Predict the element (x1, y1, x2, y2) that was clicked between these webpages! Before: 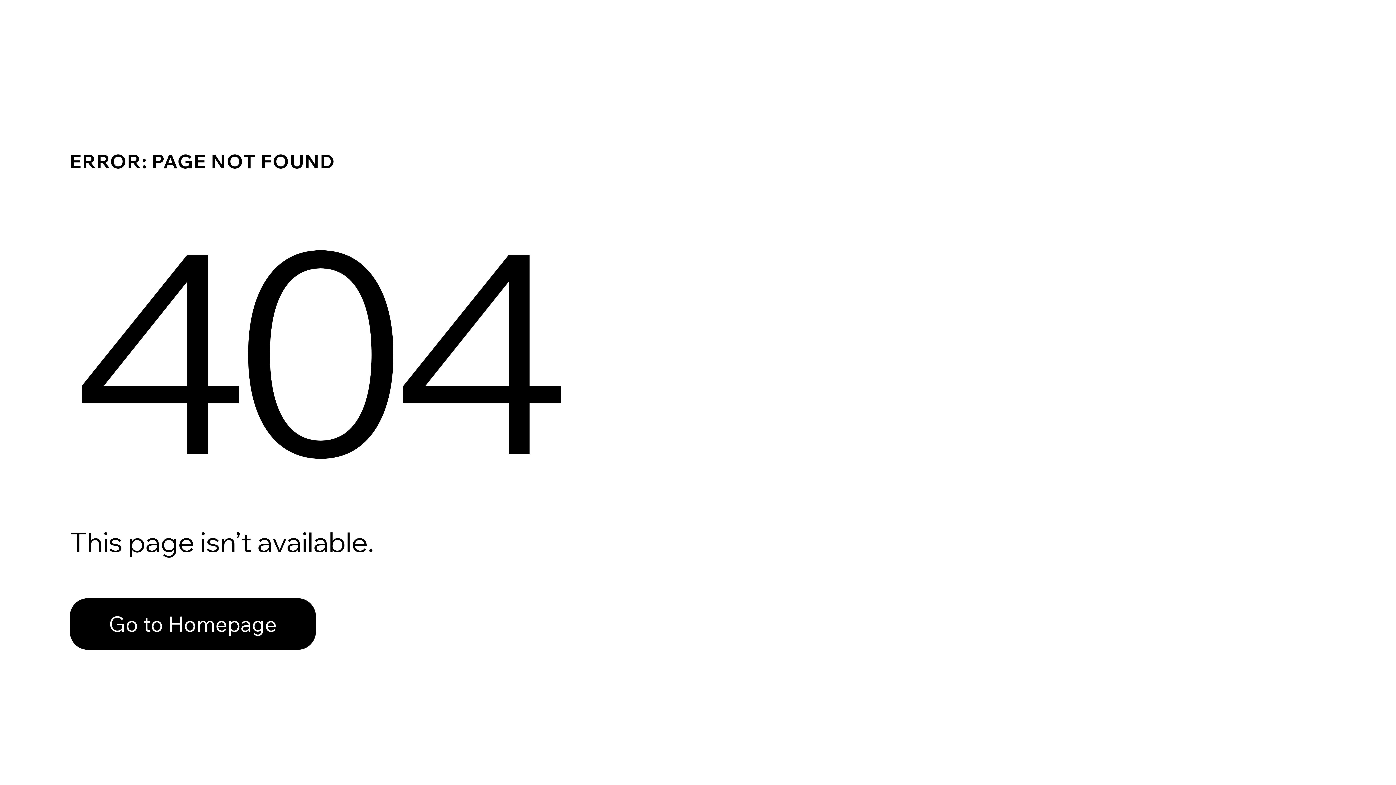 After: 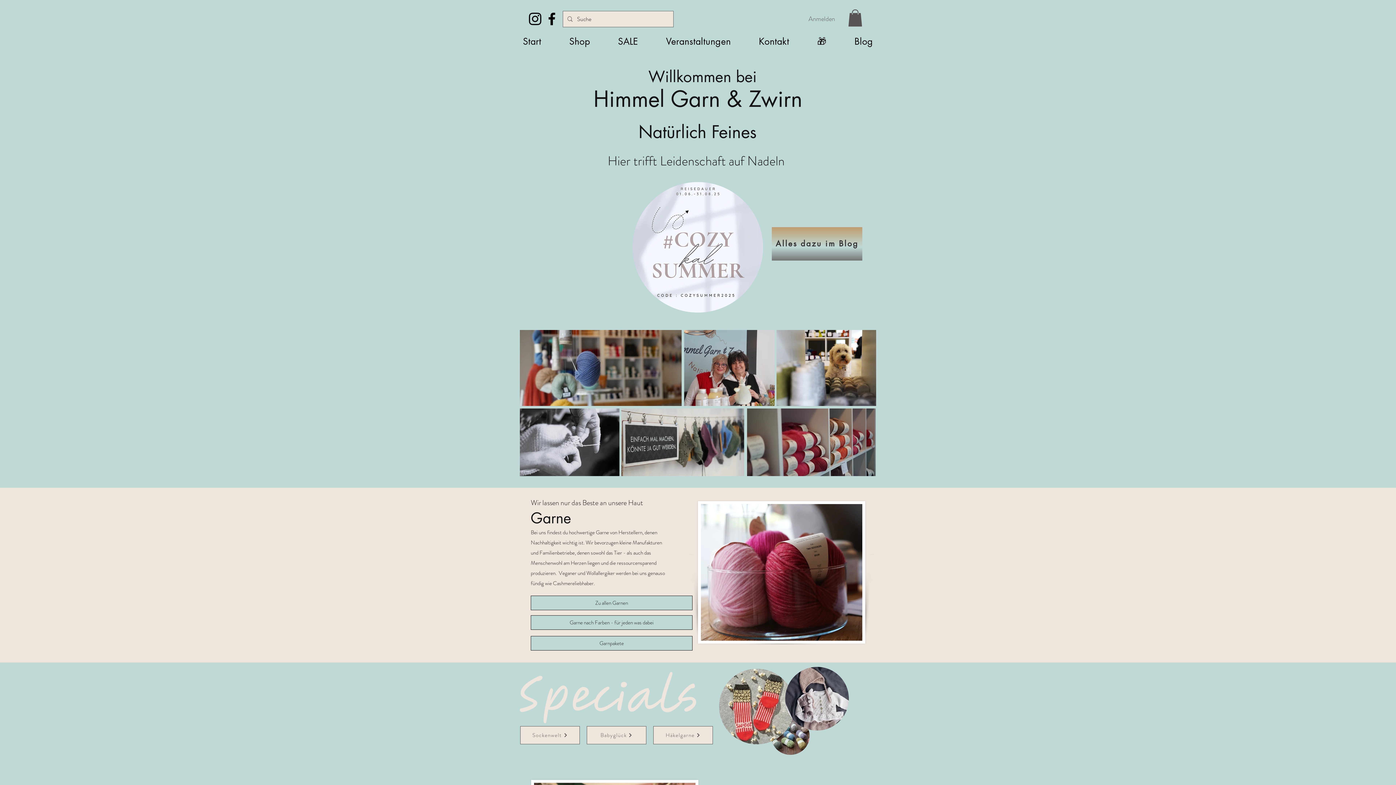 Action: bbox: (69, 582, 768, 659) label: Go to Homepage